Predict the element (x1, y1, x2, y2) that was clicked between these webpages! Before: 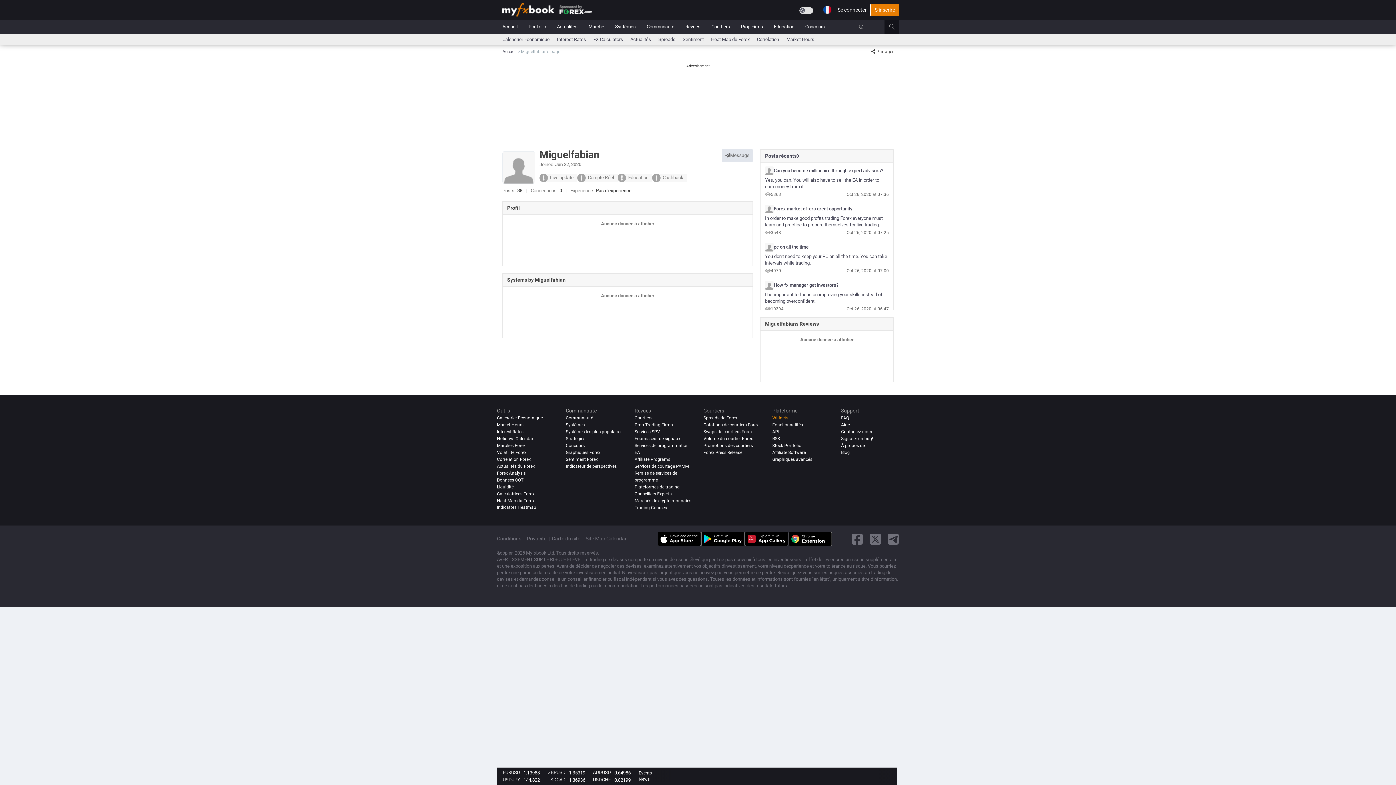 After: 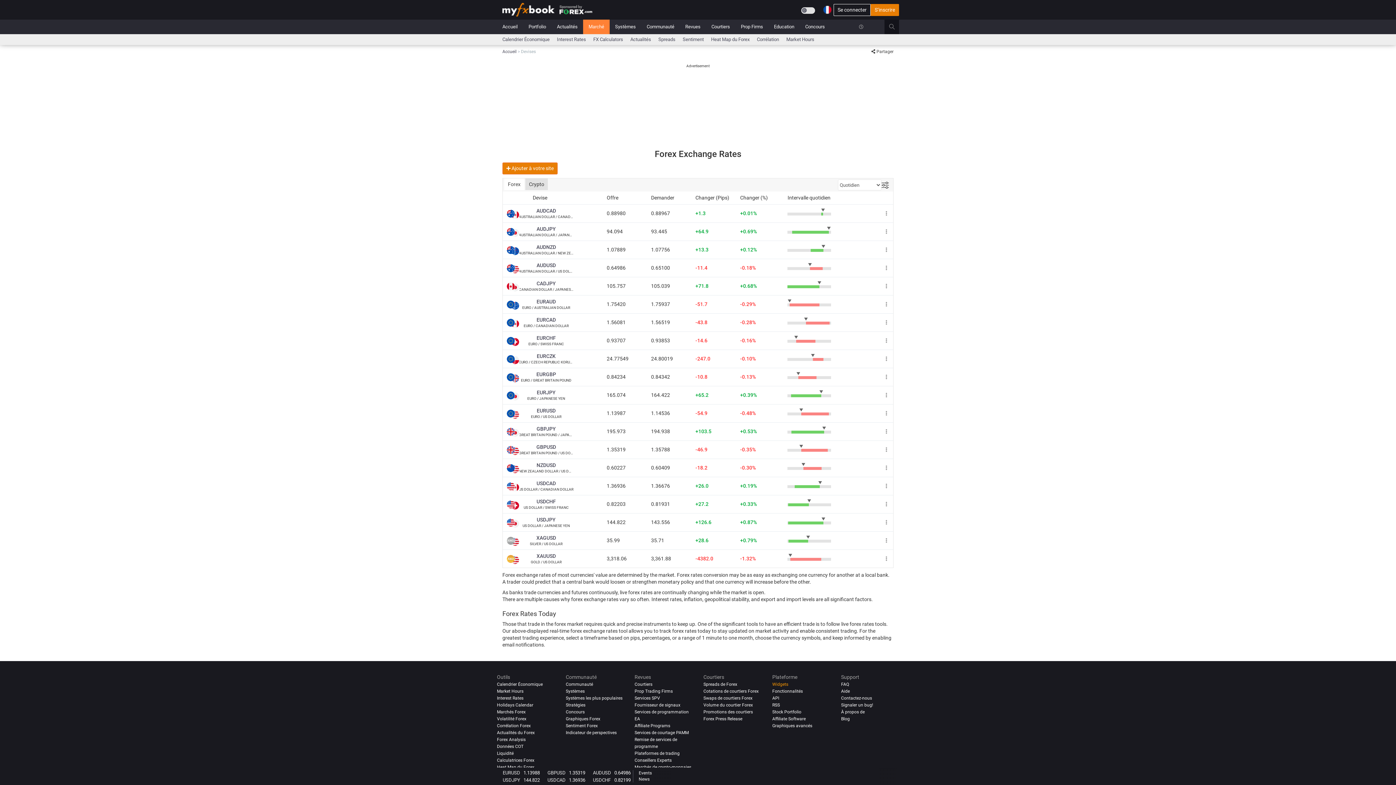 Action: bbox: (497, 443, 525, 448) label: Marchés Forex